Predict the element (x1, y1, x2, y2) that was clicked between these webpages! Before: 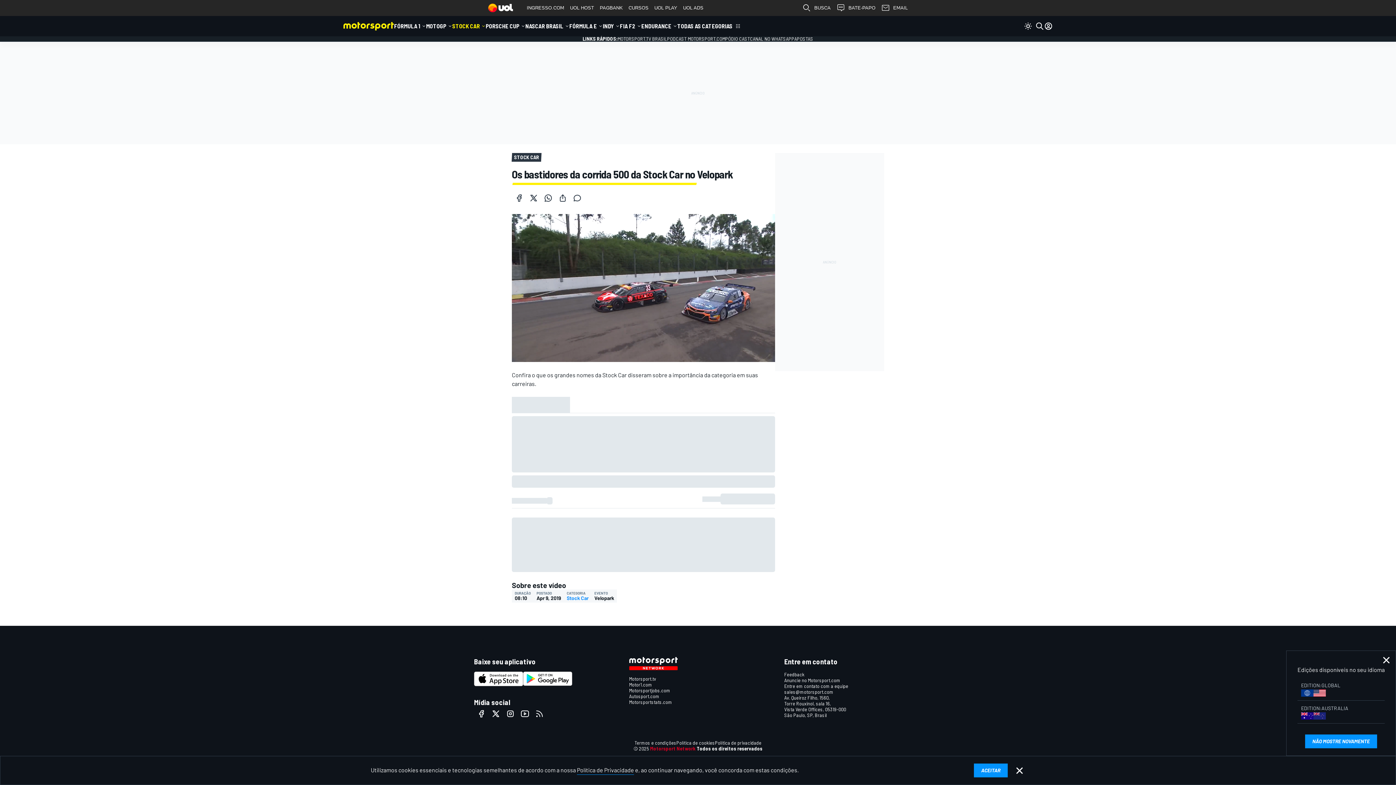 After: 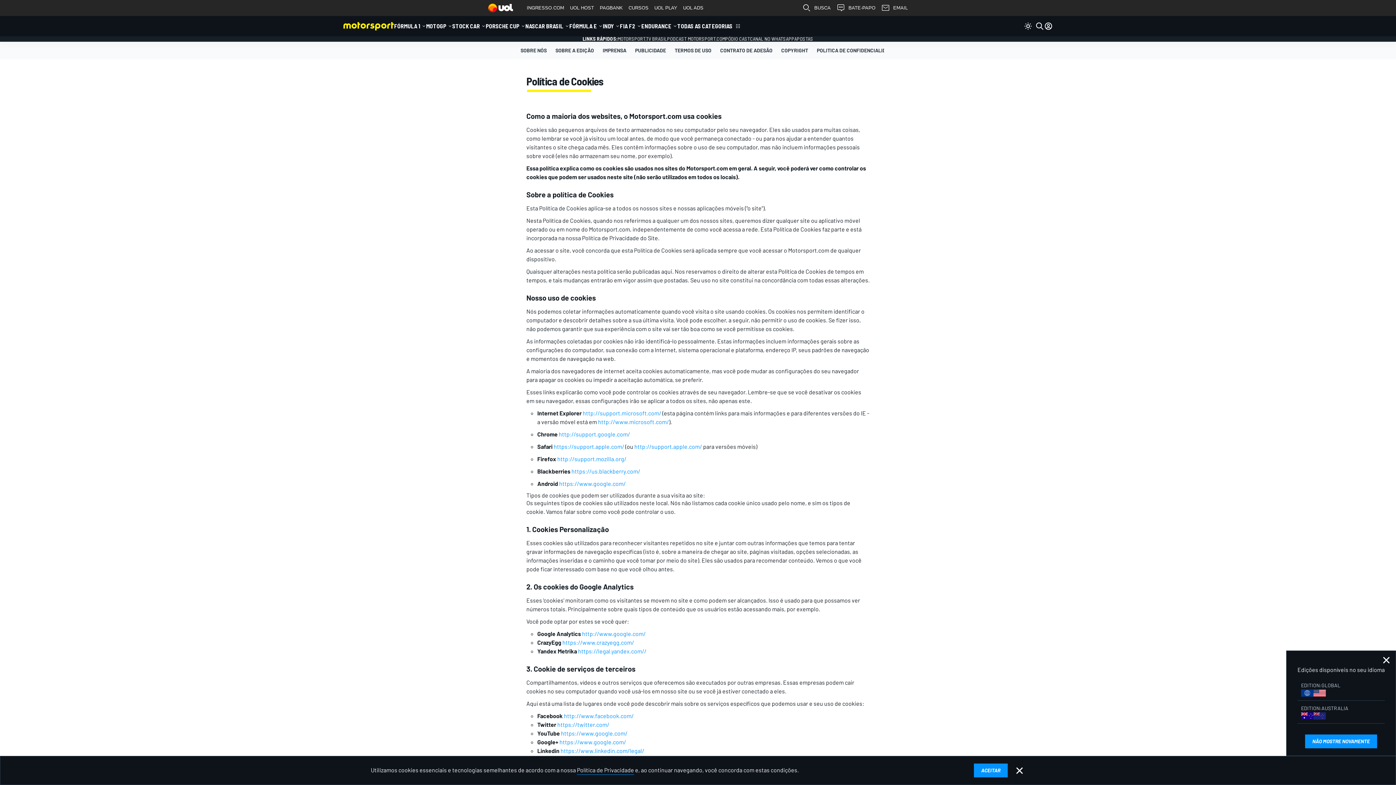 Action: bbox: (676, 739, 715, 746) label: Política de cookies